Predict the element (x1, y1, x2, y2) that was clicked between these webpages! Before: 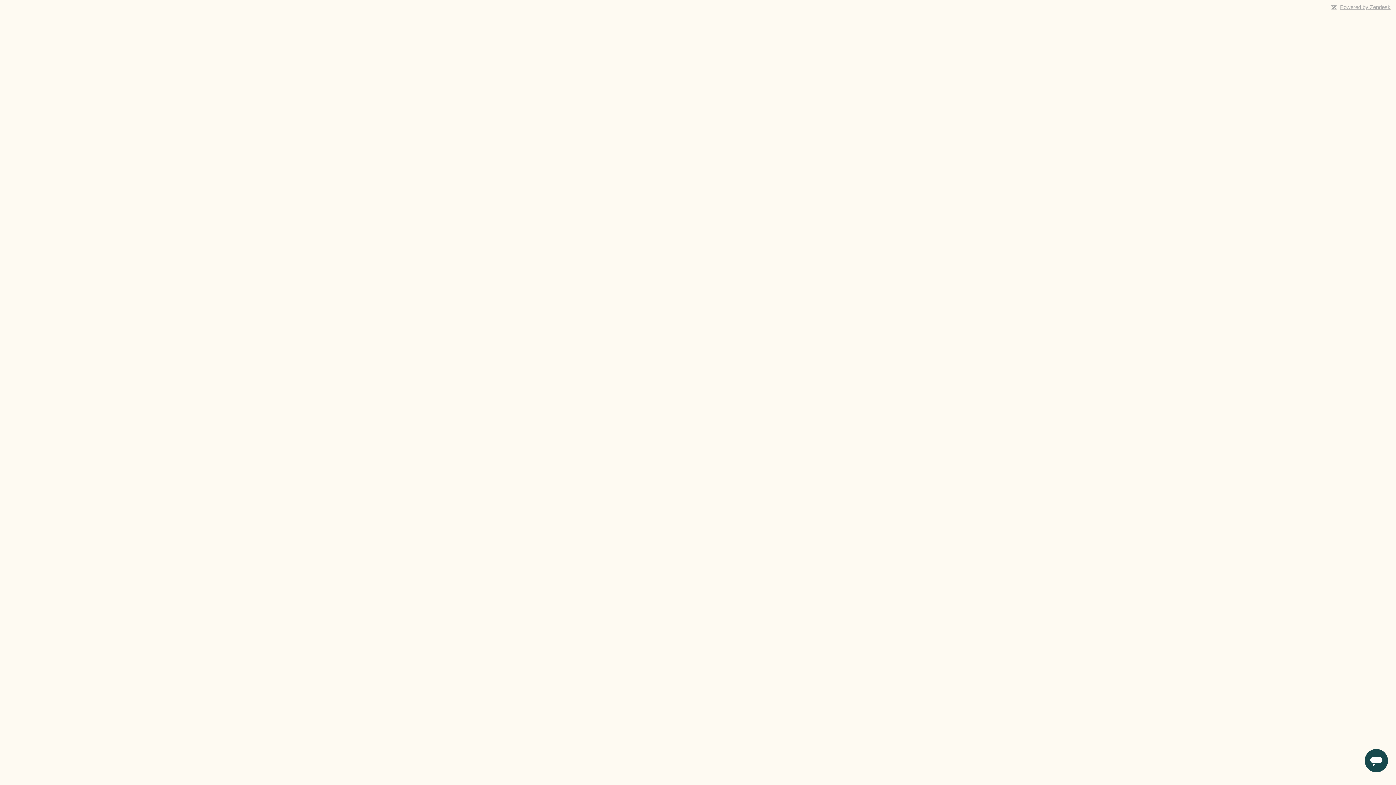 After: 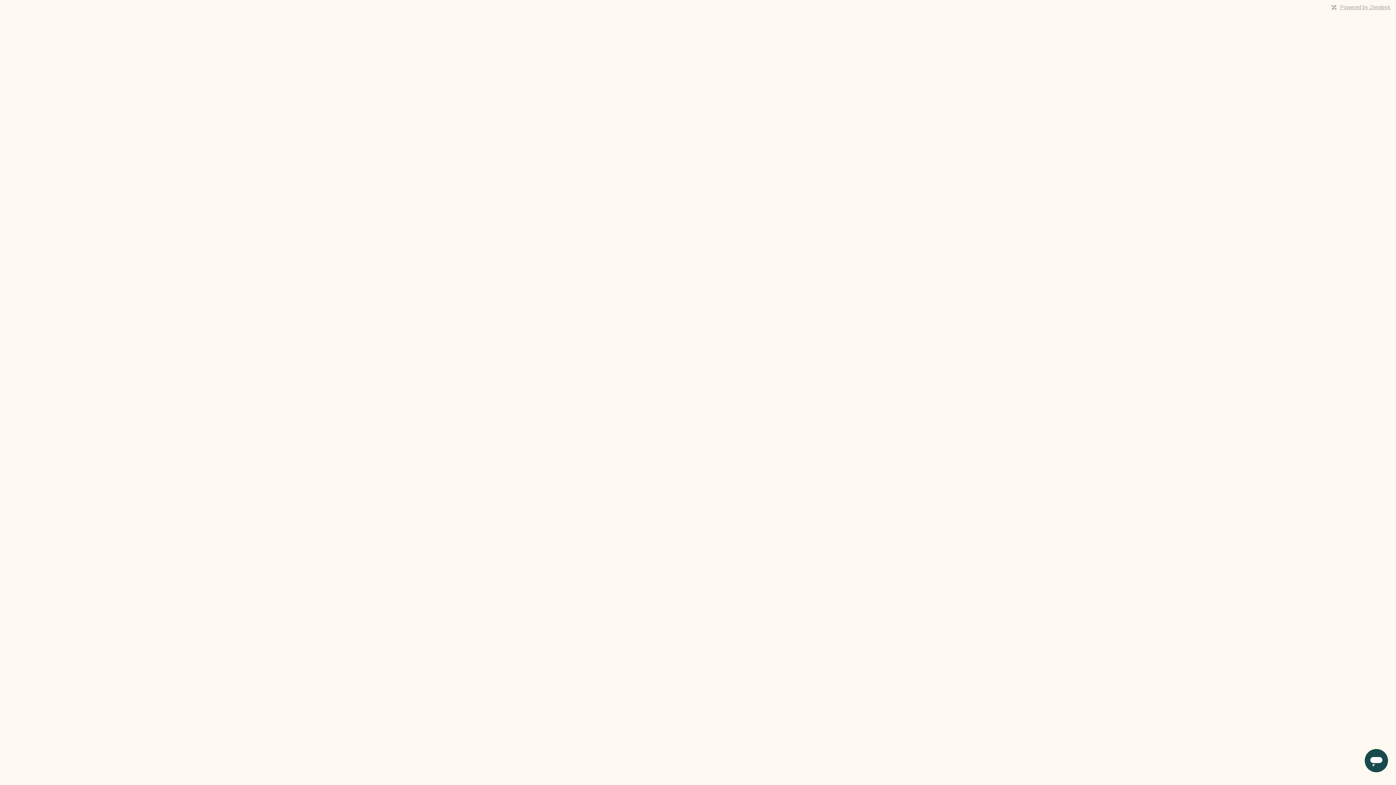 Action: bbox: (1340, 4, 1390, 10) label: Powered by Zendesk